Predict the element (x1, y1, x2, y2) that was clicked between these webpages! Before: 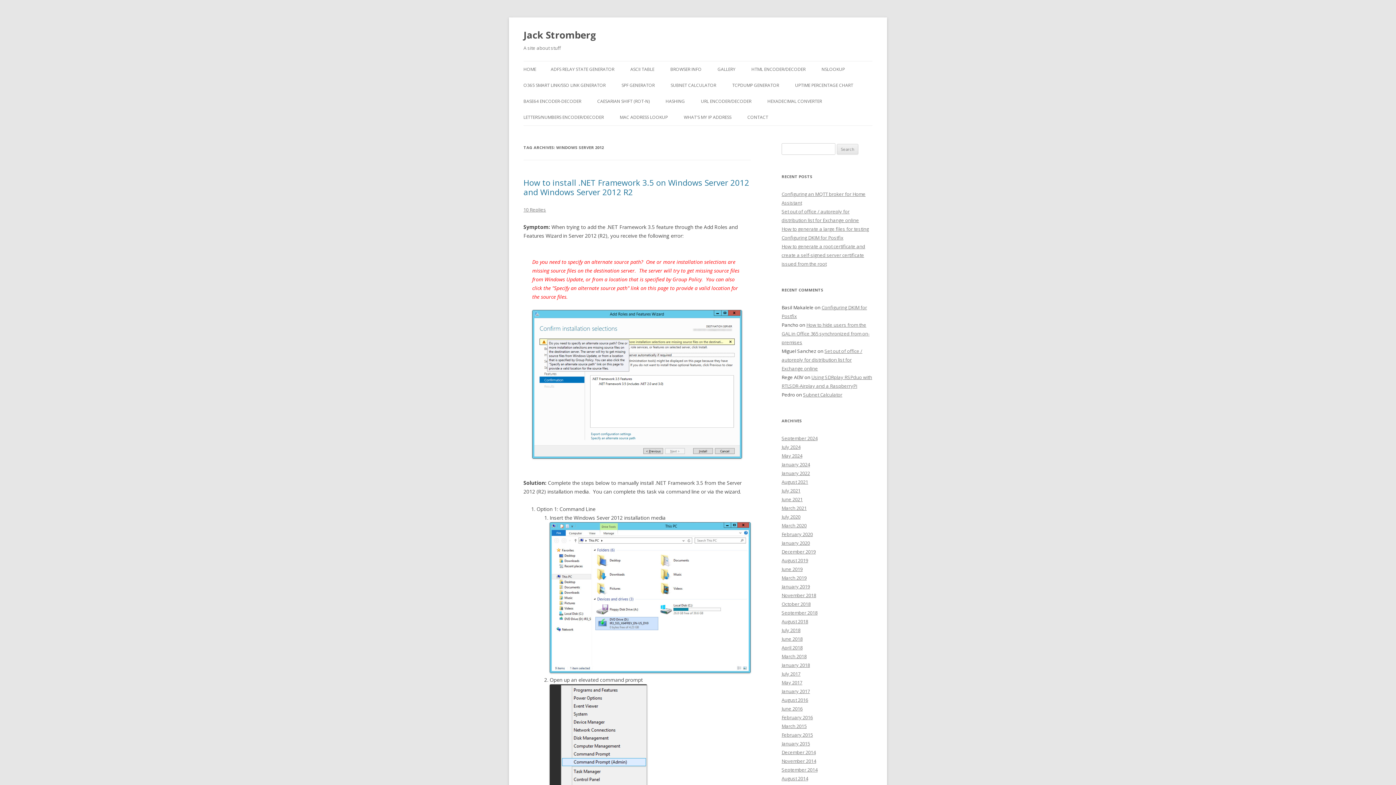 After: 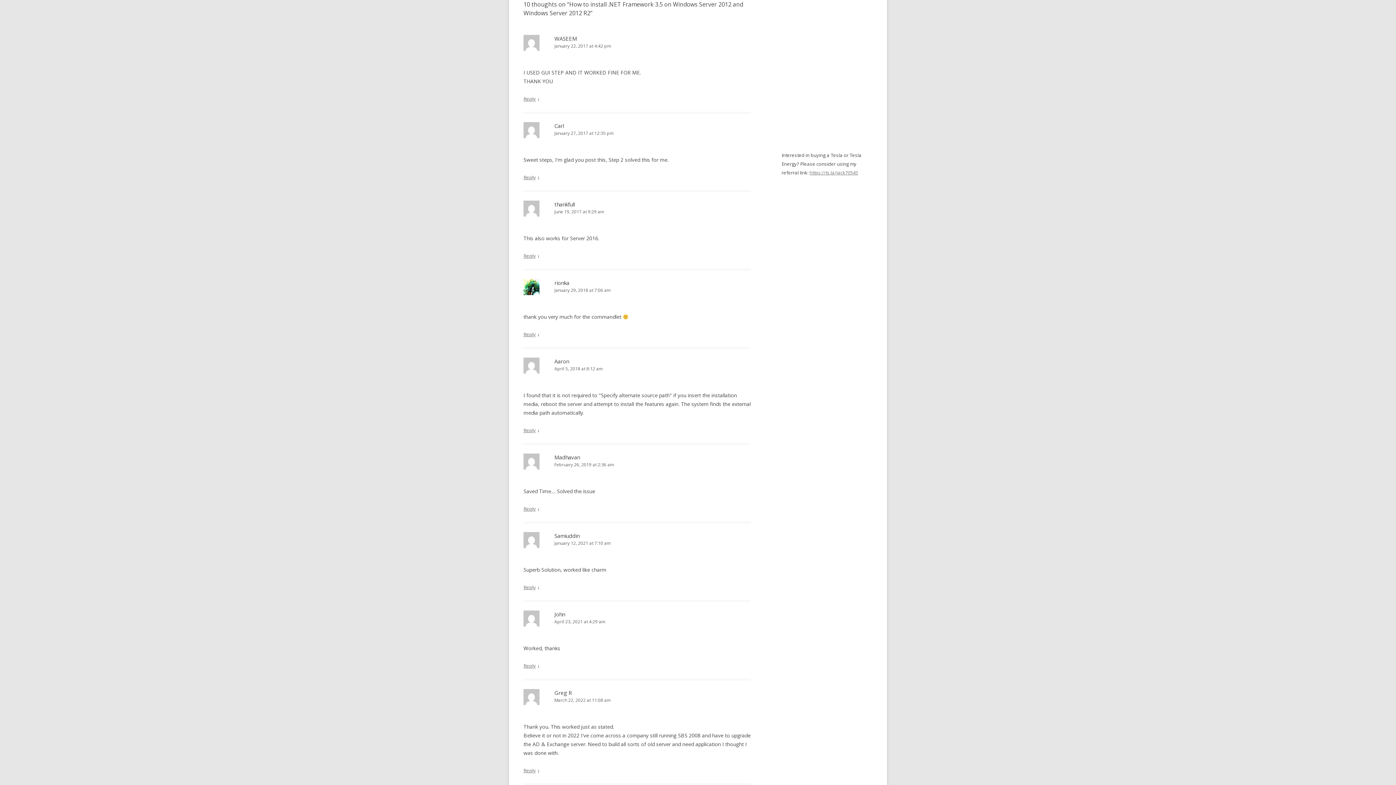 Action: bbox: (523, 206, 546, 213) label: 10 Replies